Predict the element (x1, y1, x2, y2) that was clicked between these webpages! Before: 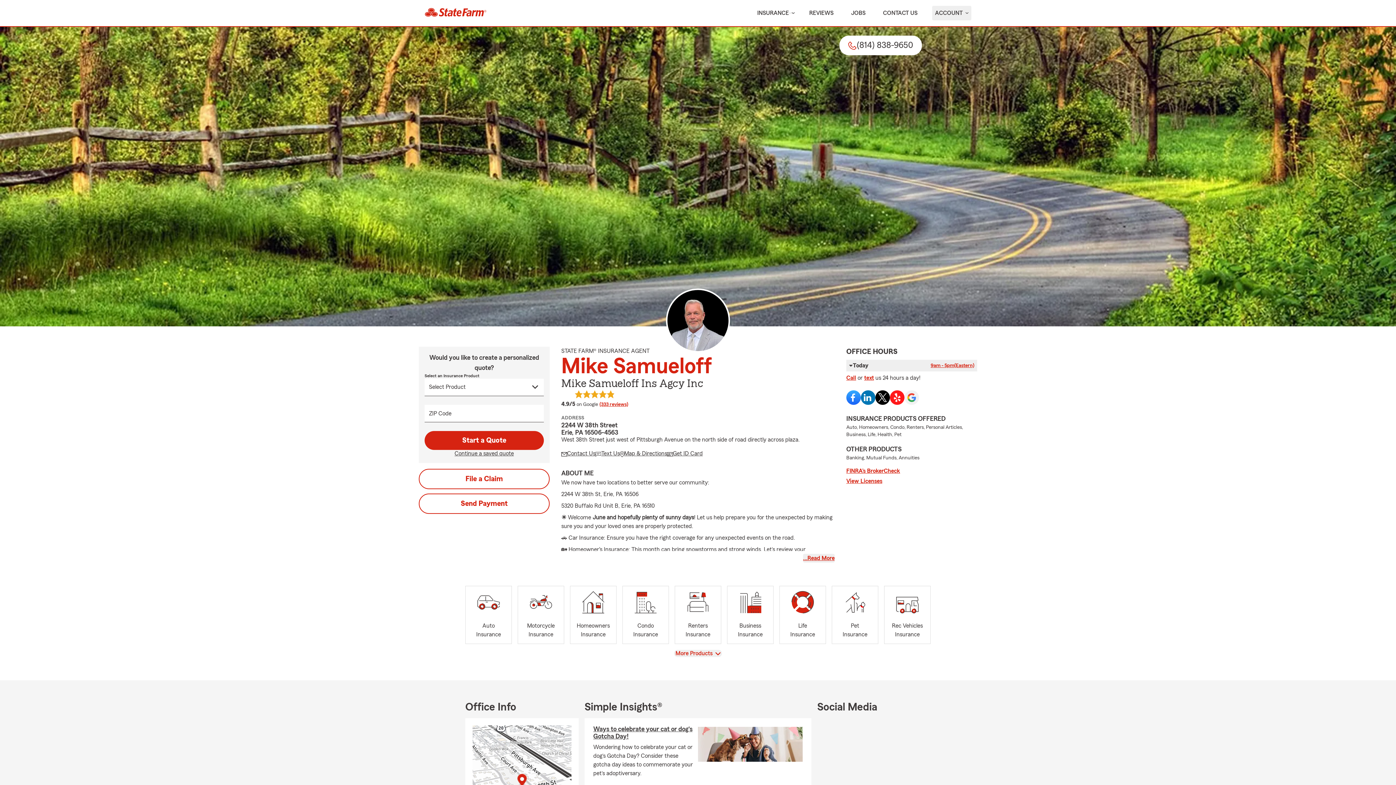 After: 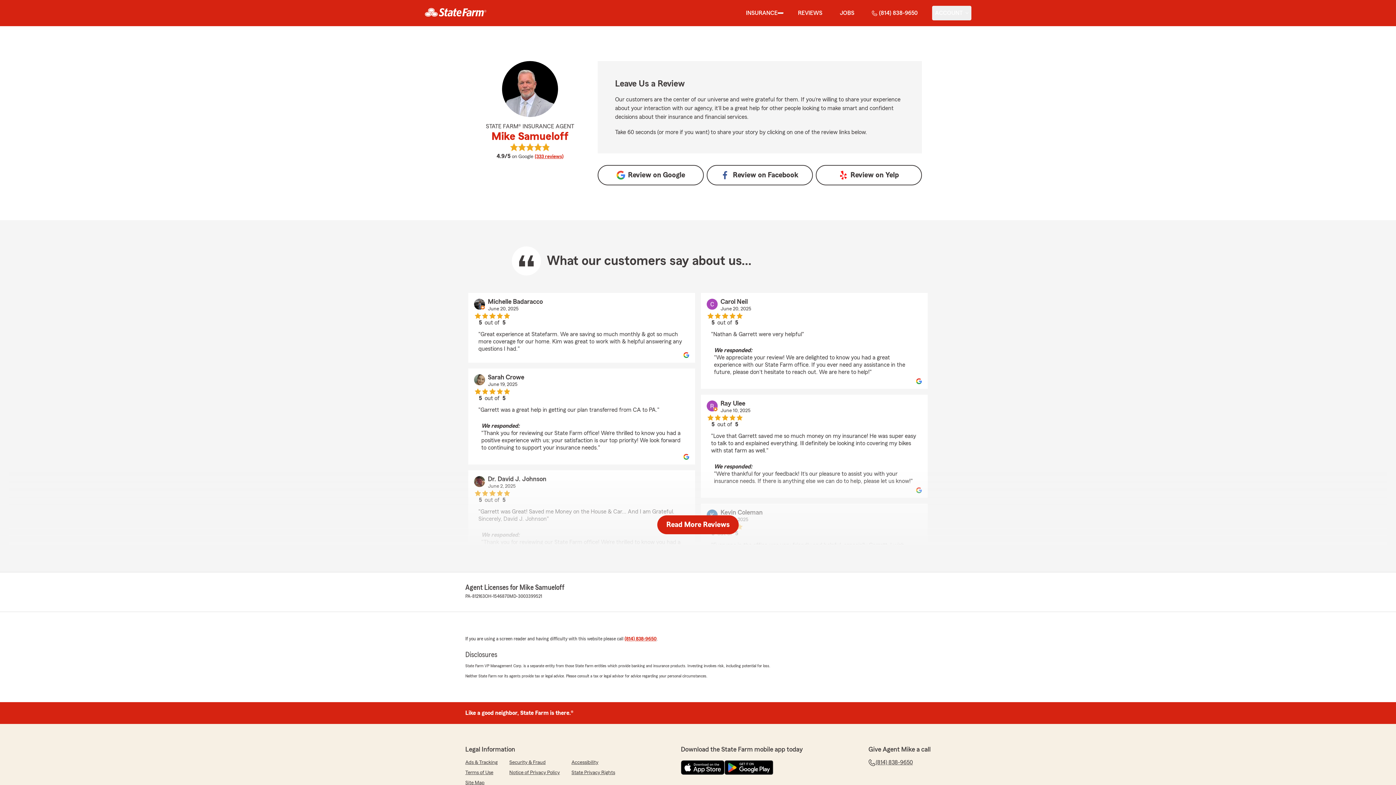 Action: label: REVIEWS bbox: (806, 5, 836, 20)